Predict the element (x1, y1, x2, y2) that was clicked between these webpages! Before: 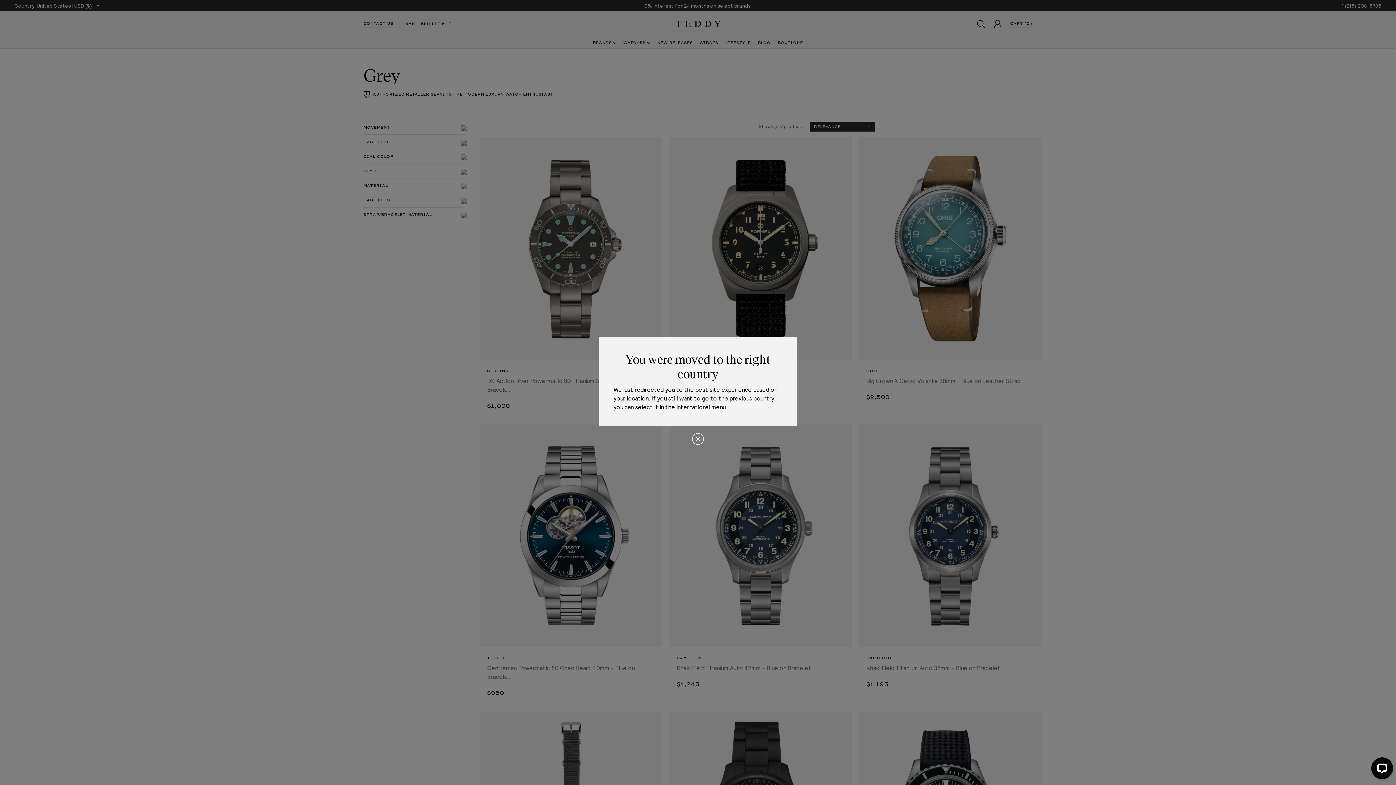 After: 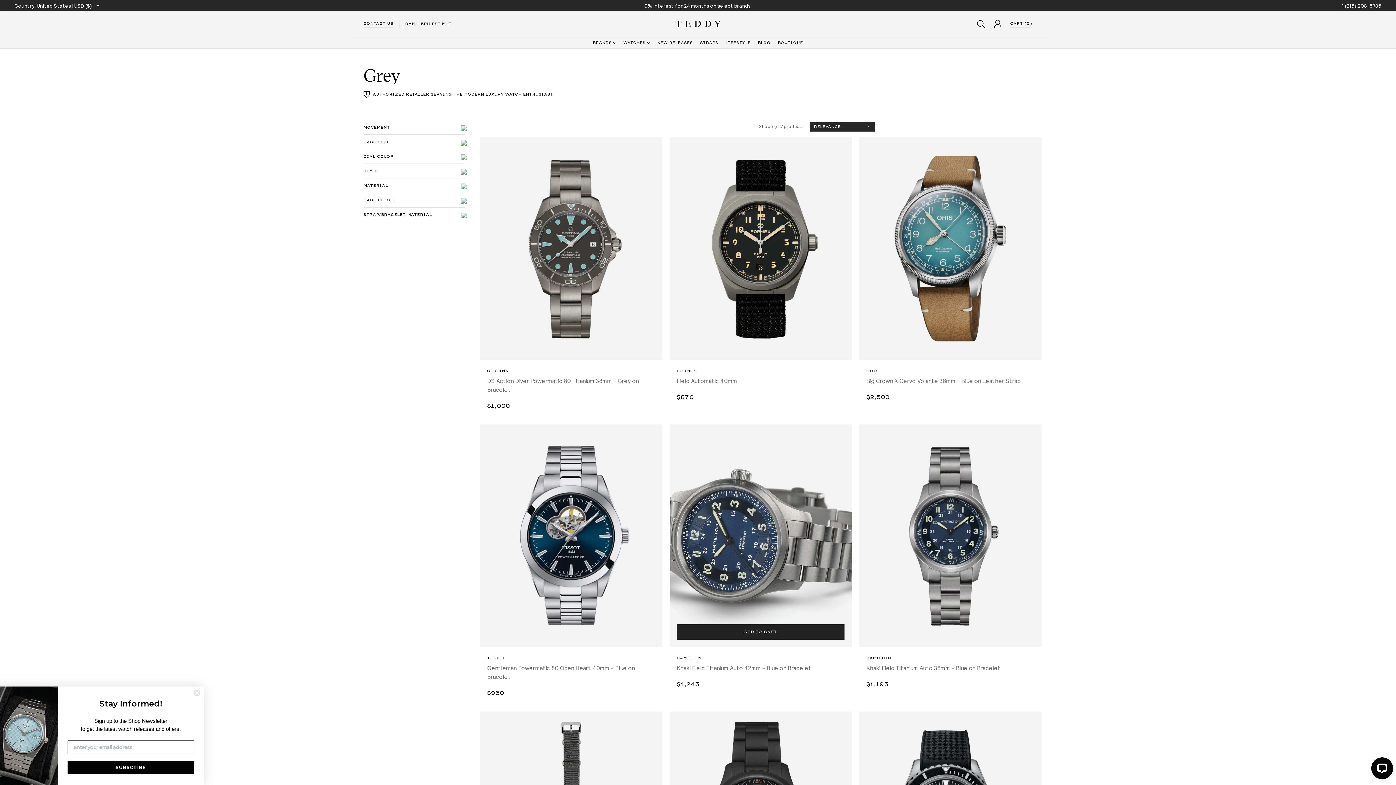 Action: bbox: (692, 433, 704, 445)